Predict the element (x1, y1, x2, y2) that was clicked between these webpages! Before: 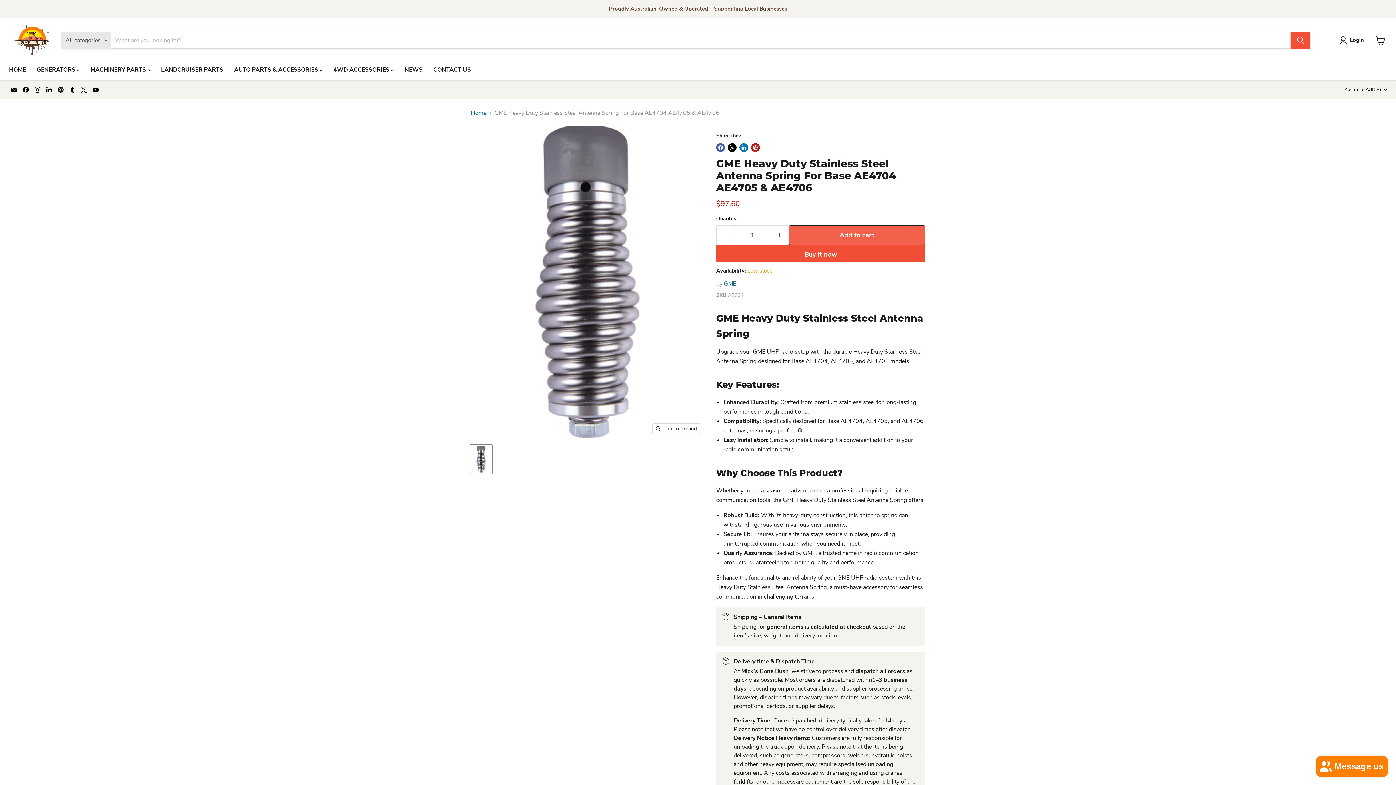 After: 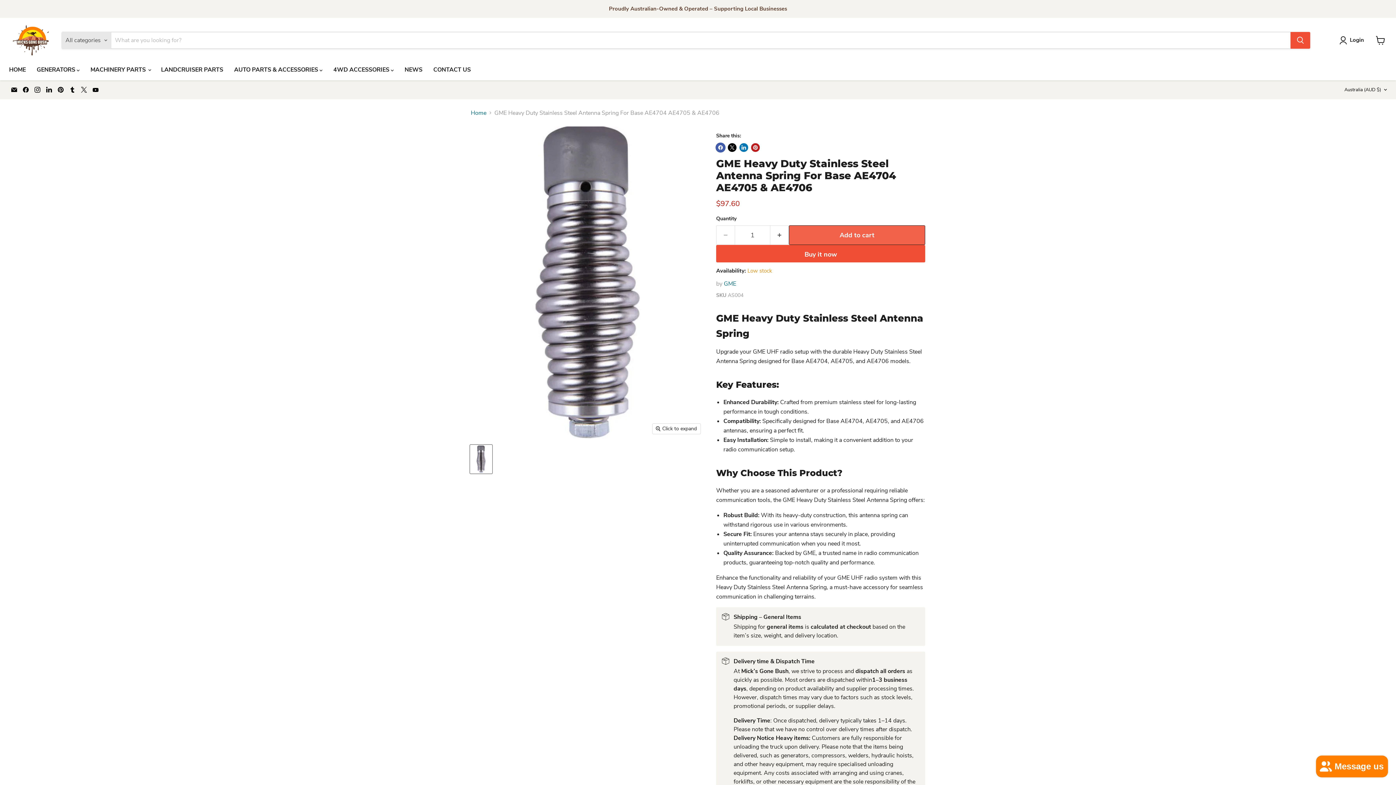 Action: bbox: (716, 143, 725, 151) label: Share on Facebook